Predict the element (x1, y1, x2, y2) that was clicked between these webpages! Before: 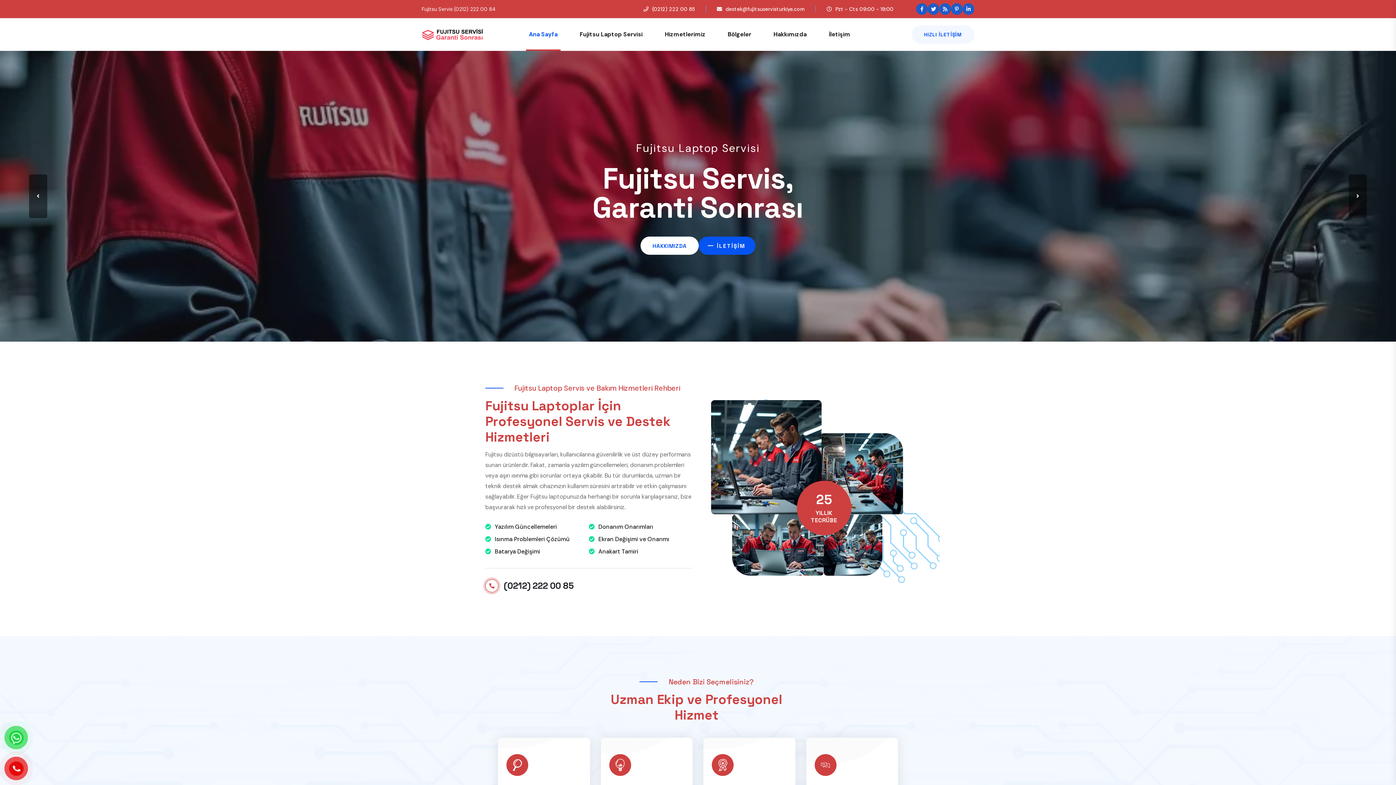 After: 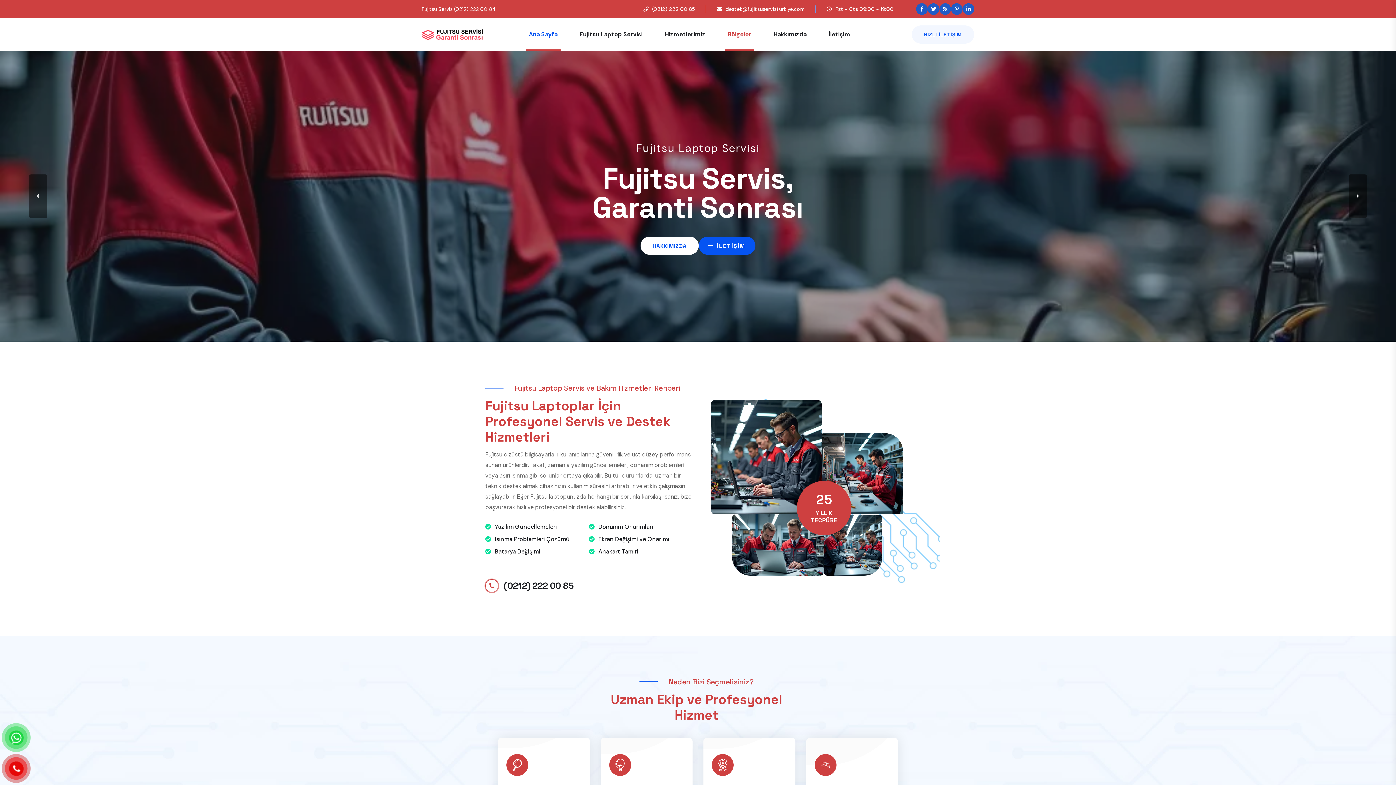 Action: bbox: (725, 18, 754, 50) label: Bölgeler